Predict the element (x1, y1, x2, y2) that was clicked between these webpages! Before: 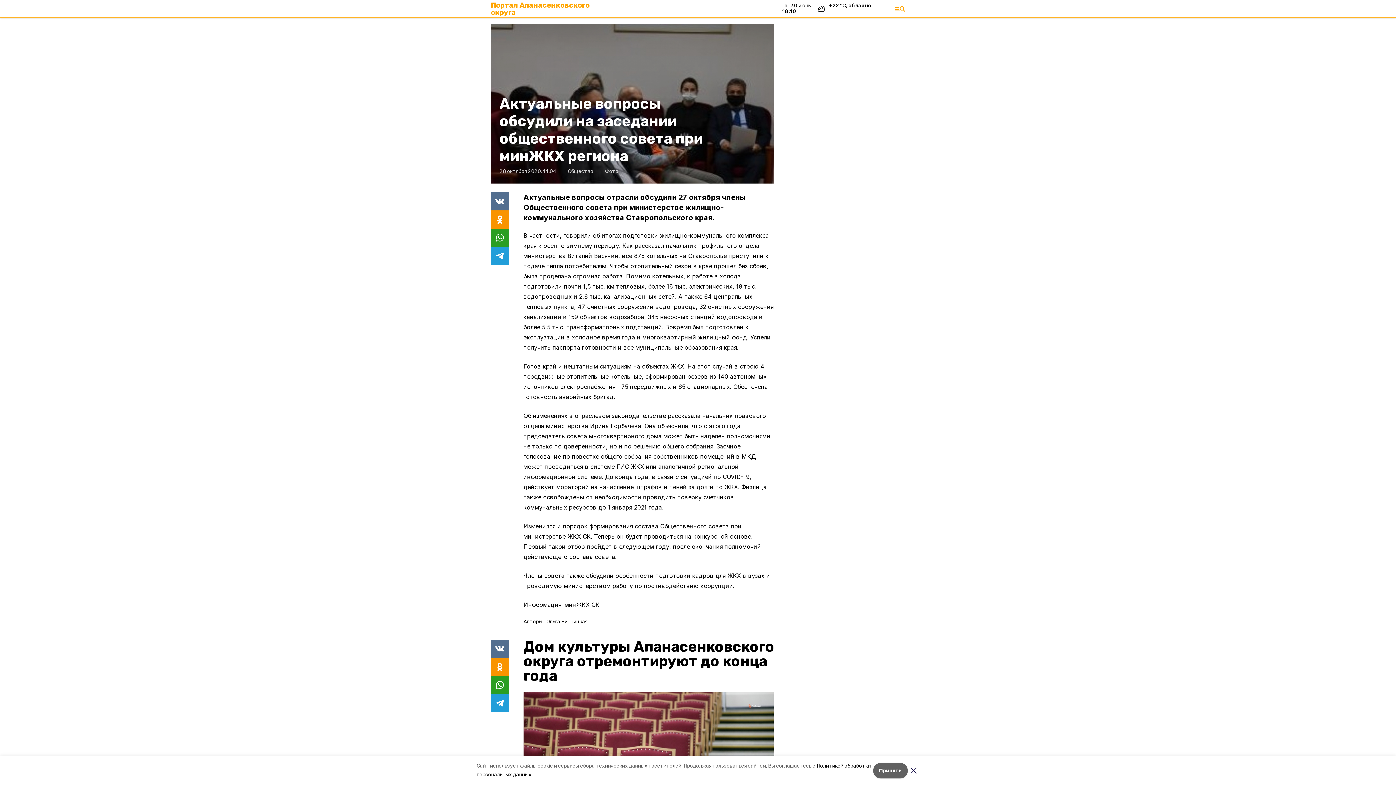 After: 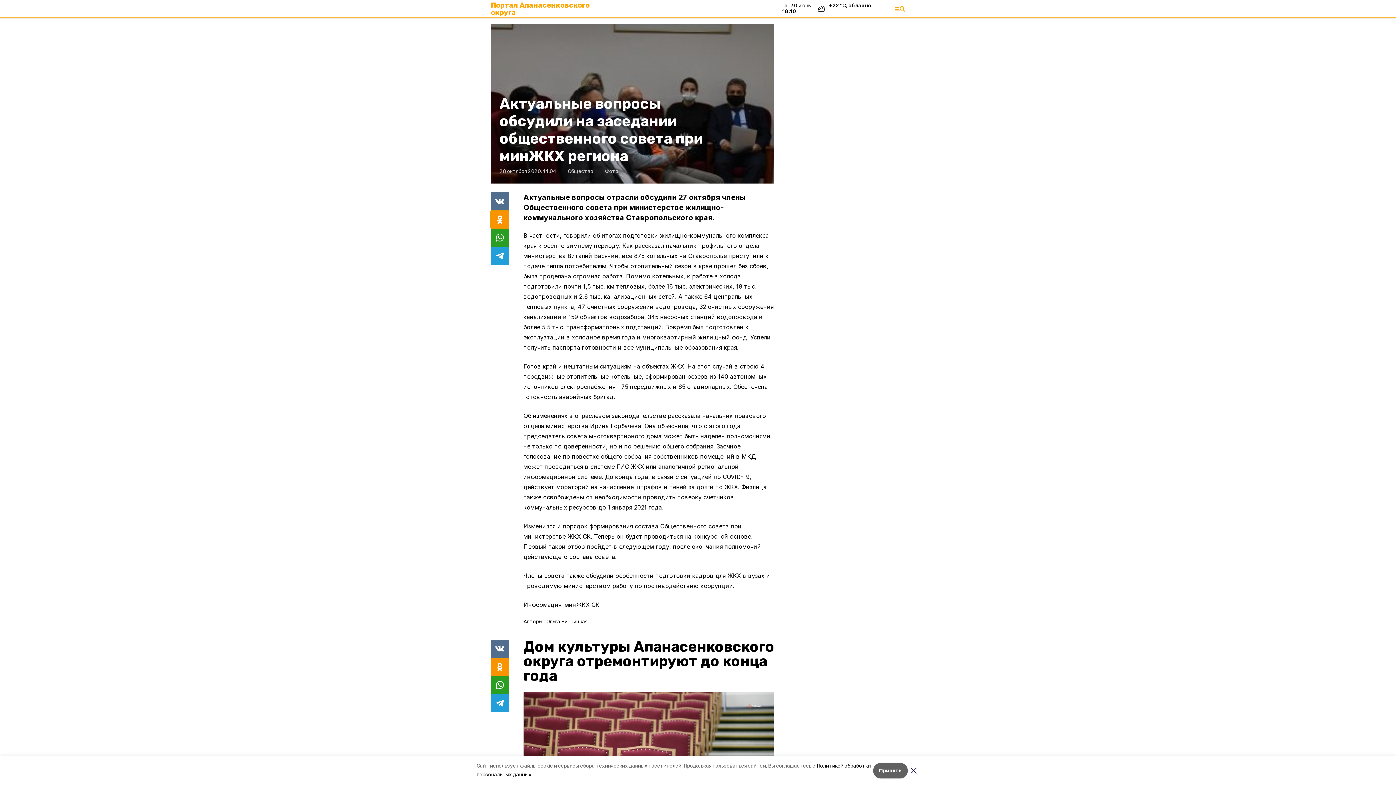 Action: bbox: (490, 210, 509, 228)